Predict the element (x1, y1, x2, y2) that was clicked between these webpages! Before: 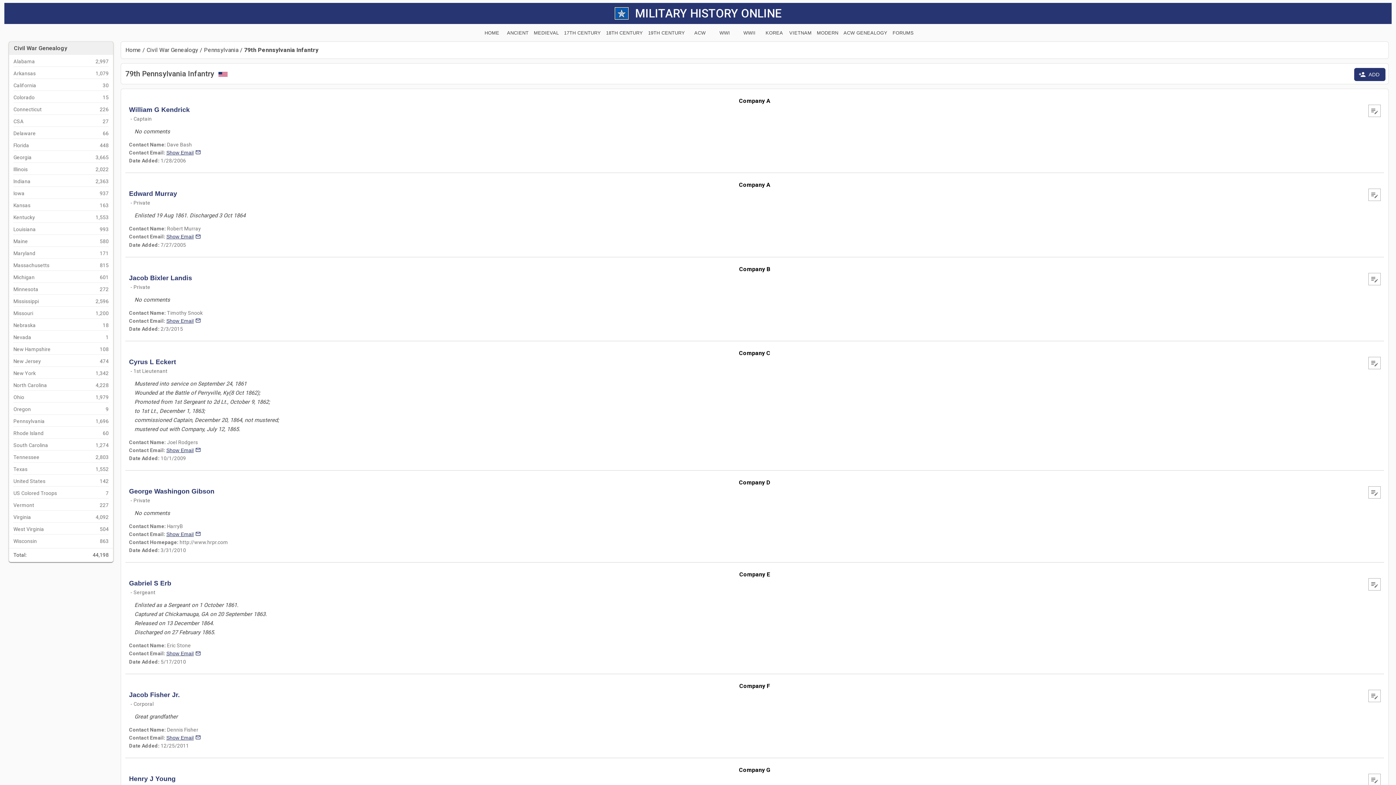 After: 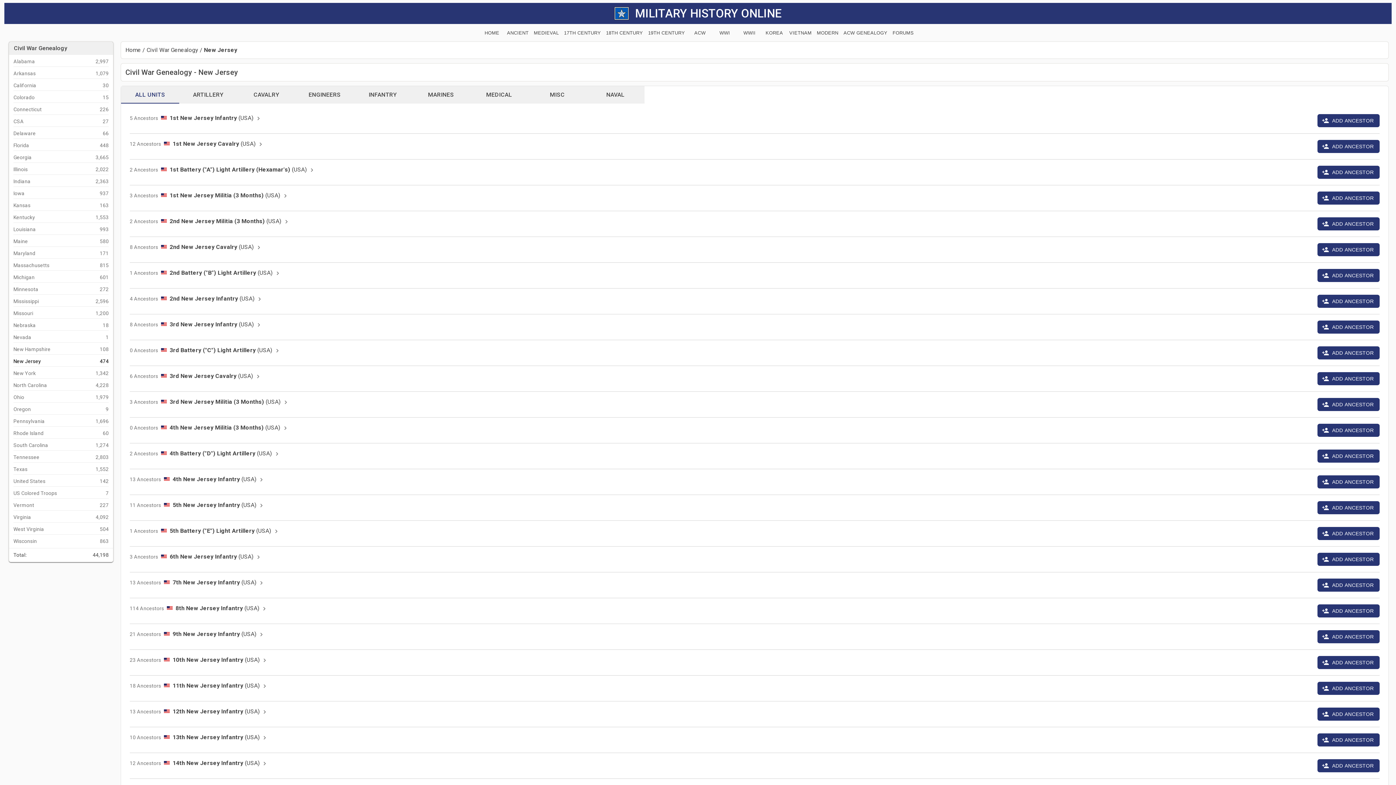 Action: bbox: (13, 357, 108, 365) label: New Jersey
474